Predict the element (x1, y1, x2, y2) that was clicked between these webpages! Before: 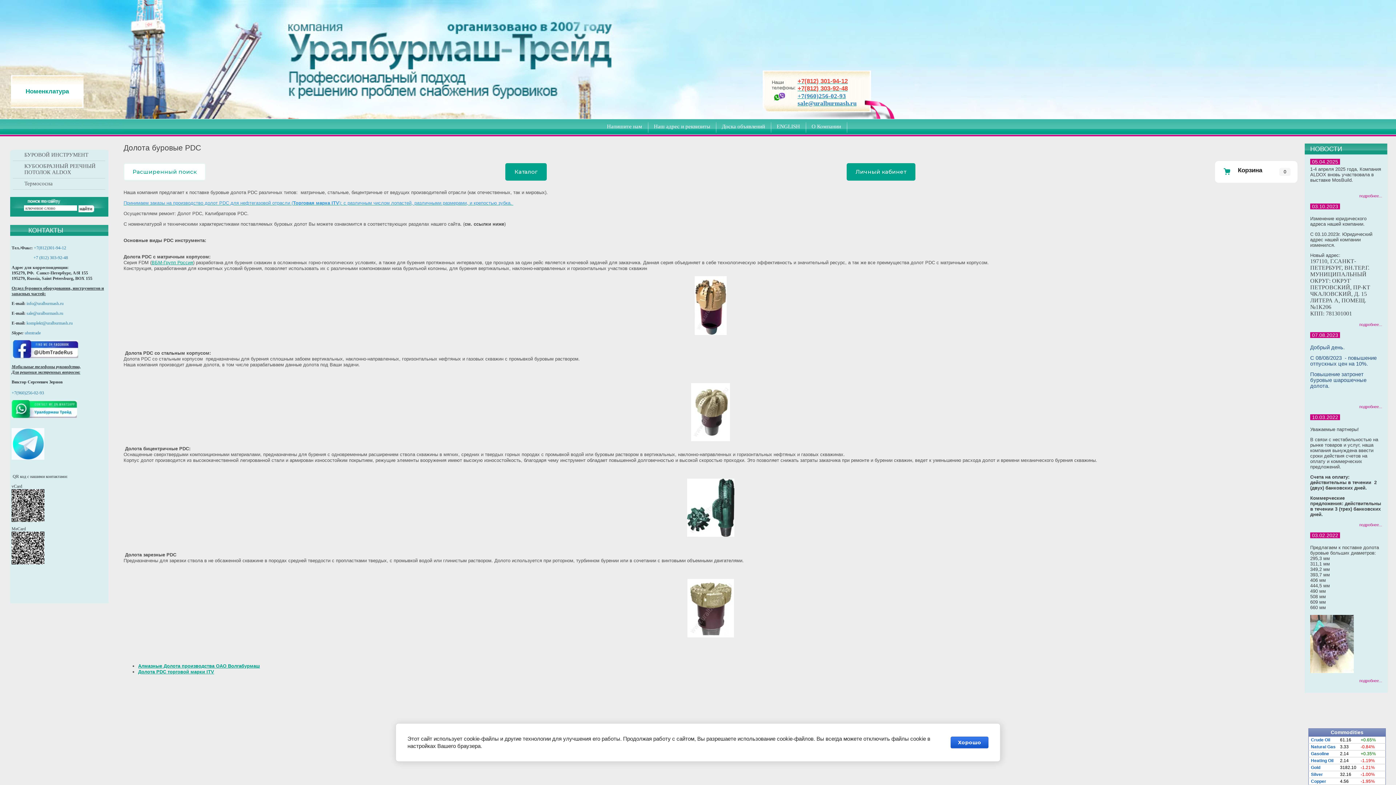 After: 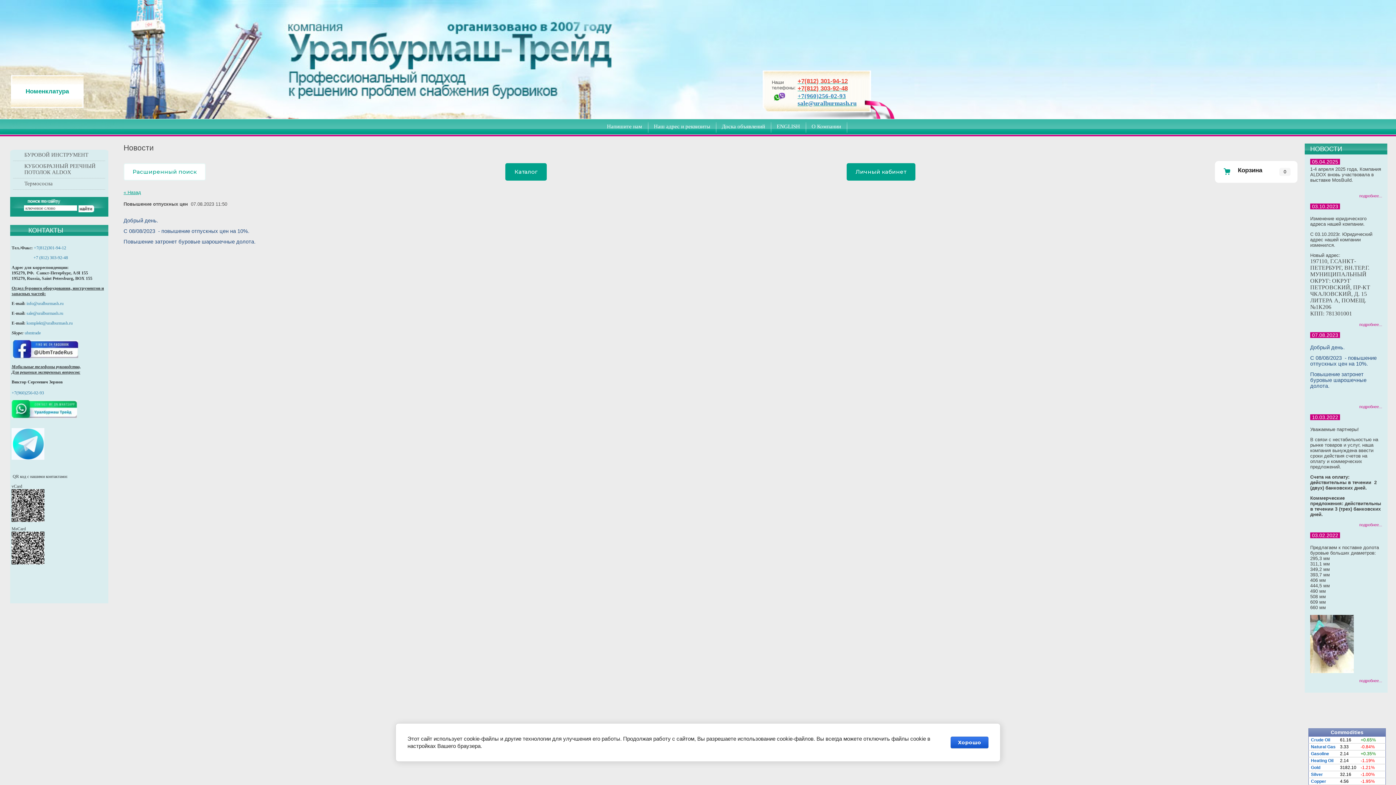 Action: label: подробнее... bbox: (1359, 404, 1382, 409)